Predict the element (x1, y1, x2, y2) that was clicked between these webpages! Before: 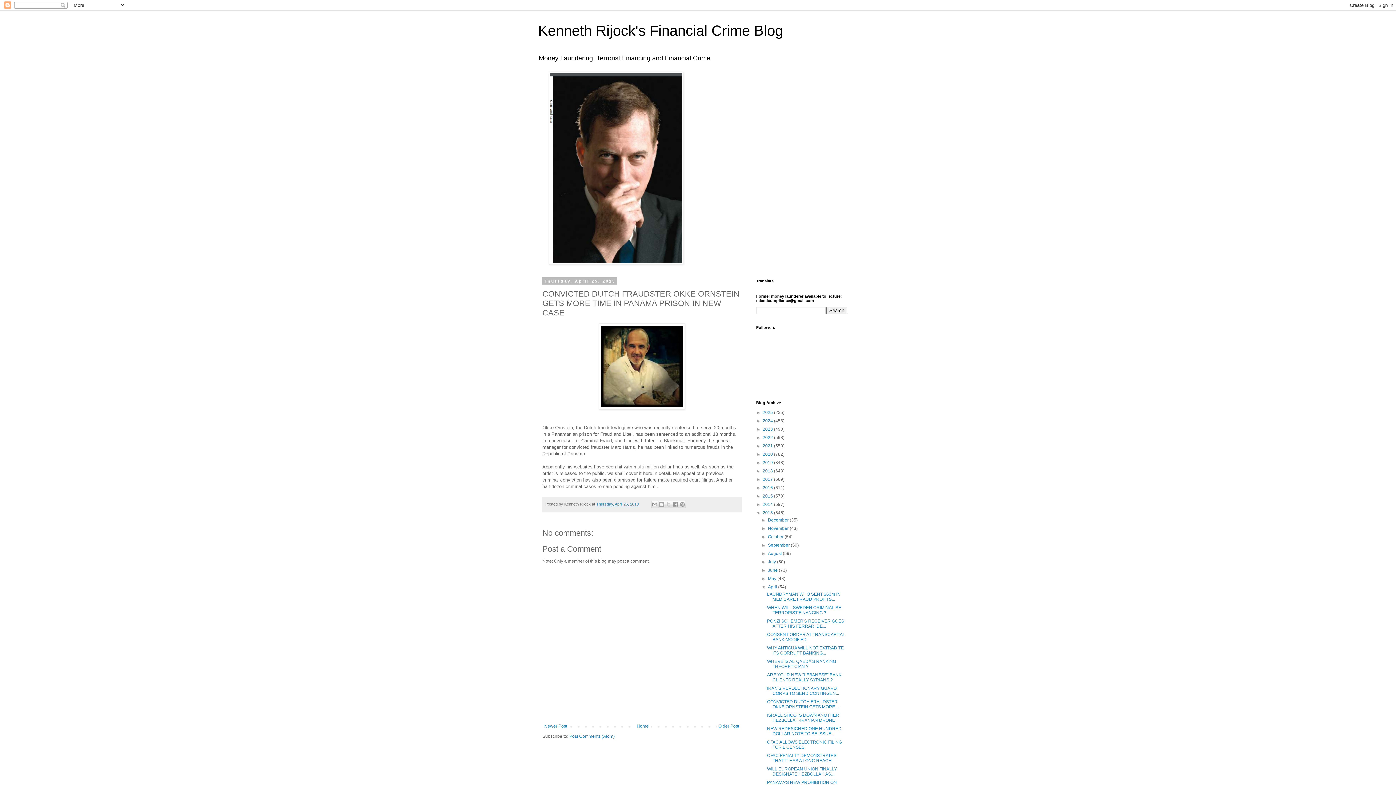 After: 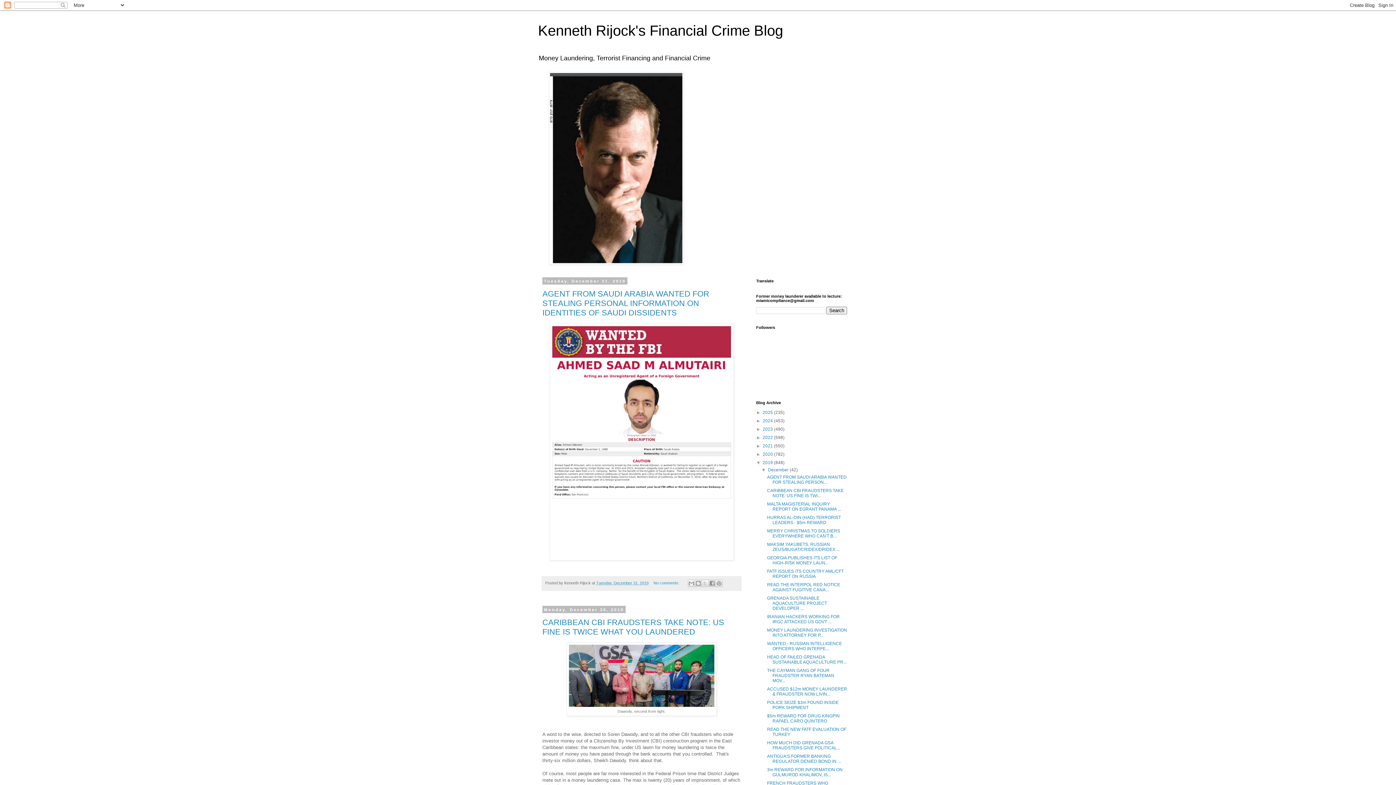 Action: label: 2019  bbox: (762, 460, 774, 465)